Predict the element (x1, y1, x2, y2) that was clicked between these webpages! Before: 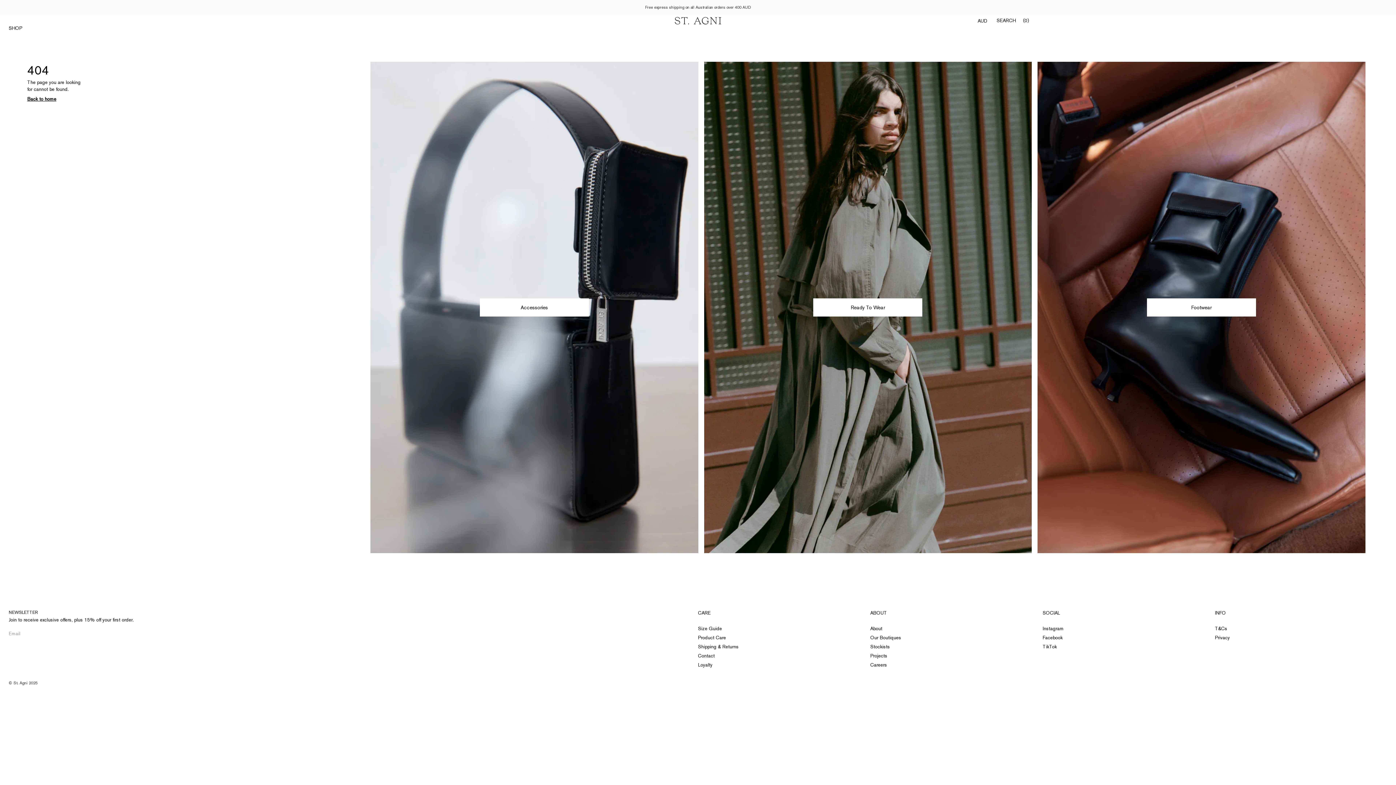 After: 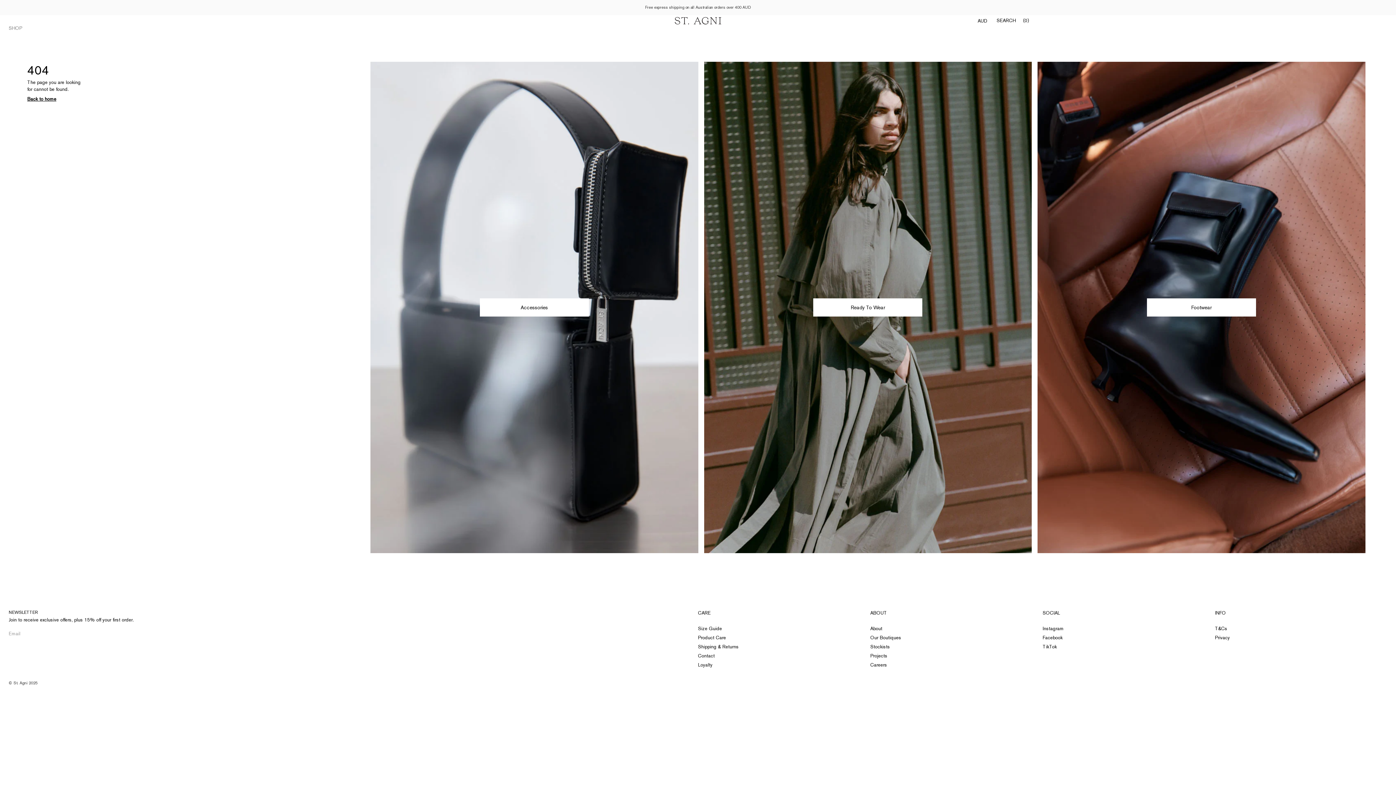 Action: label: Open navigation bbox: (8, 25, 22, 30)